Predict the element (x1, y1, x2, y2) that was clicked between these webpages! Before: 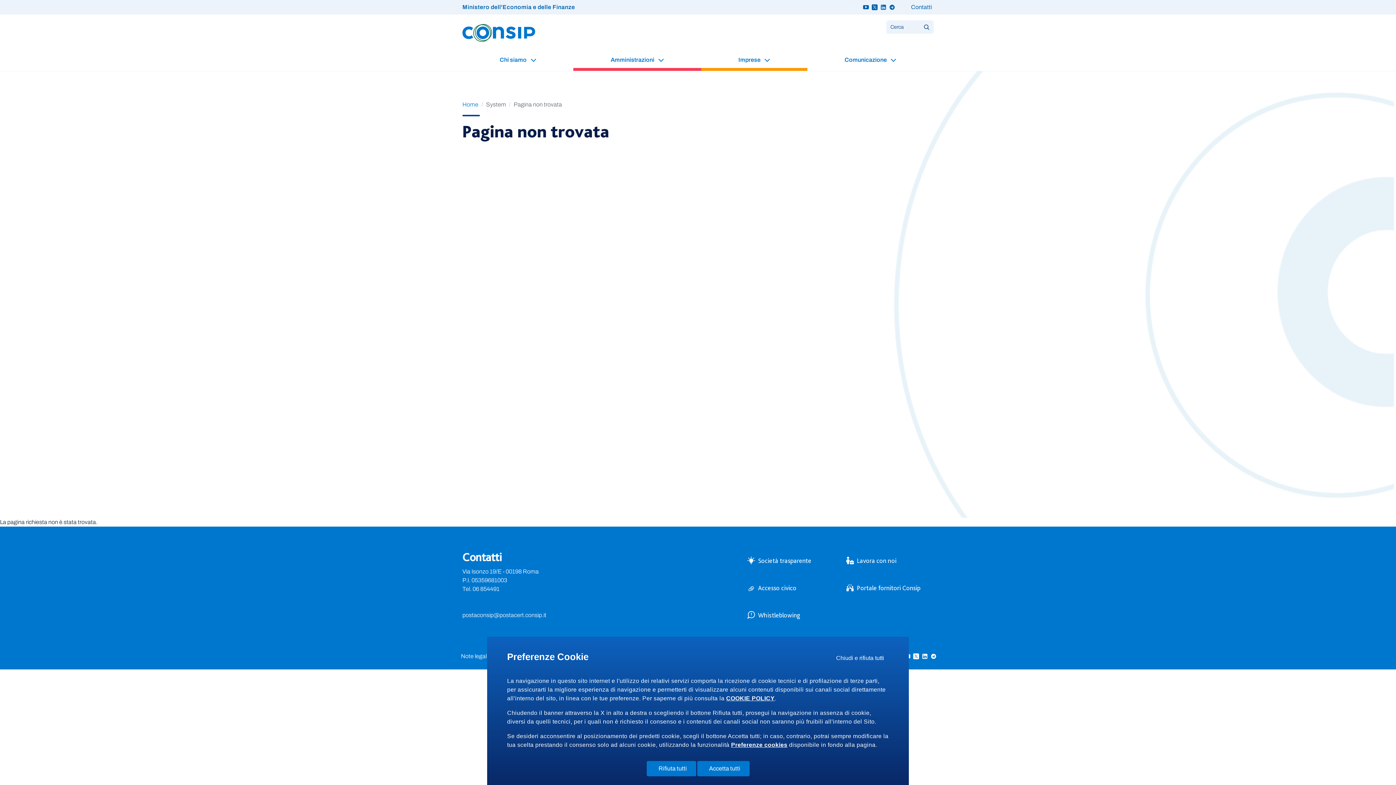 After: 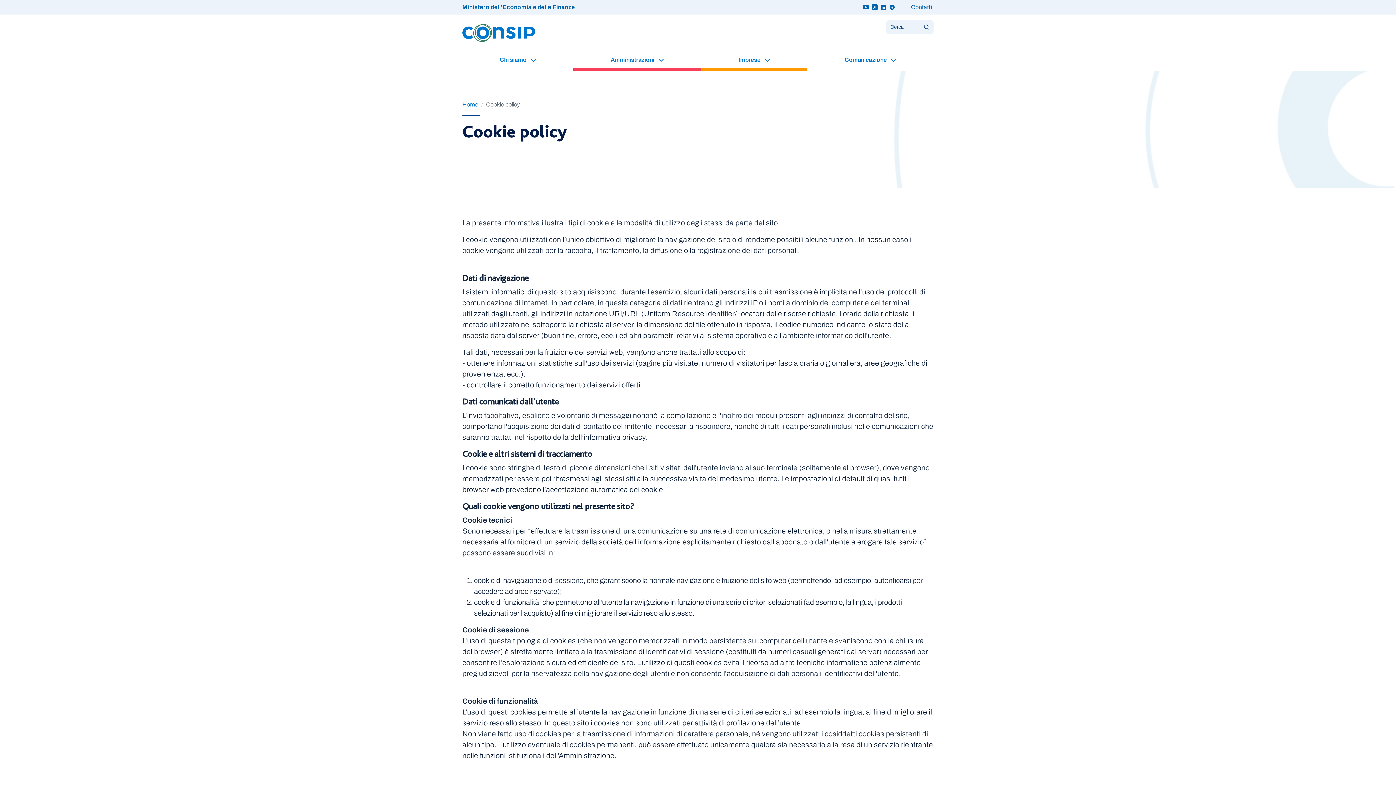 Action: label: COOKIE POLICY bbox: (726, 695, 774, 701)